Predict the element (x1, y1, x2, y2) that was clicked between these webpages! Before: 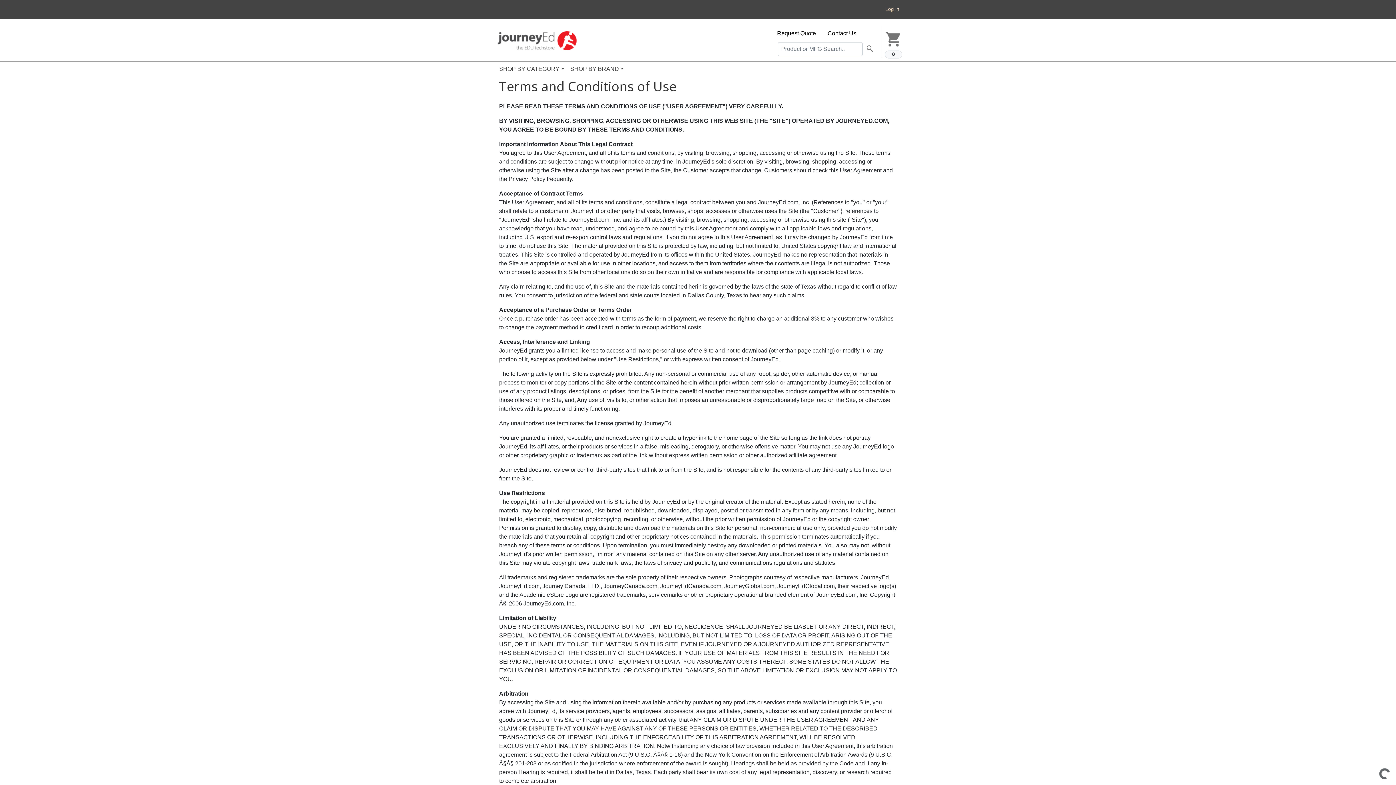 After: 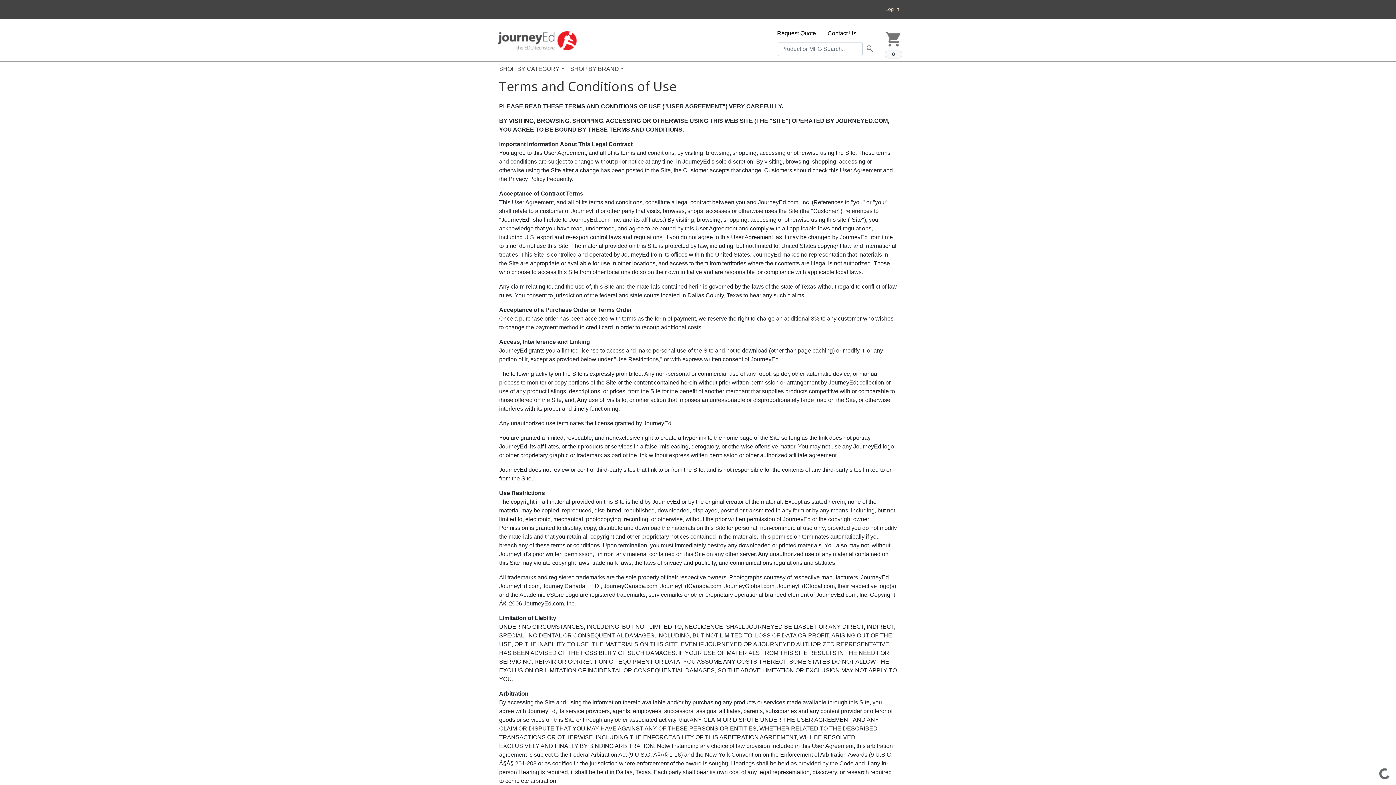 Action: bbox: (771, 26, 822, 40) label: Request Quote